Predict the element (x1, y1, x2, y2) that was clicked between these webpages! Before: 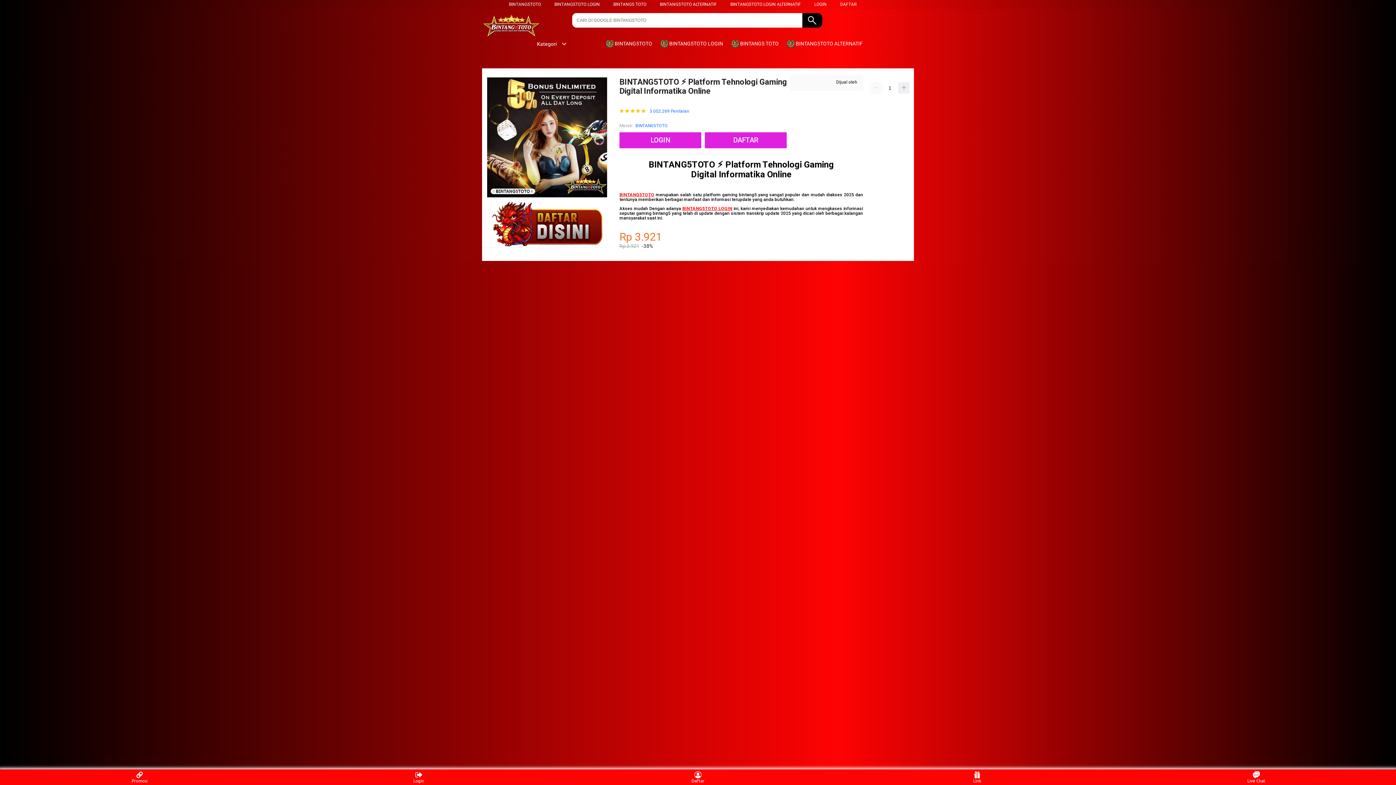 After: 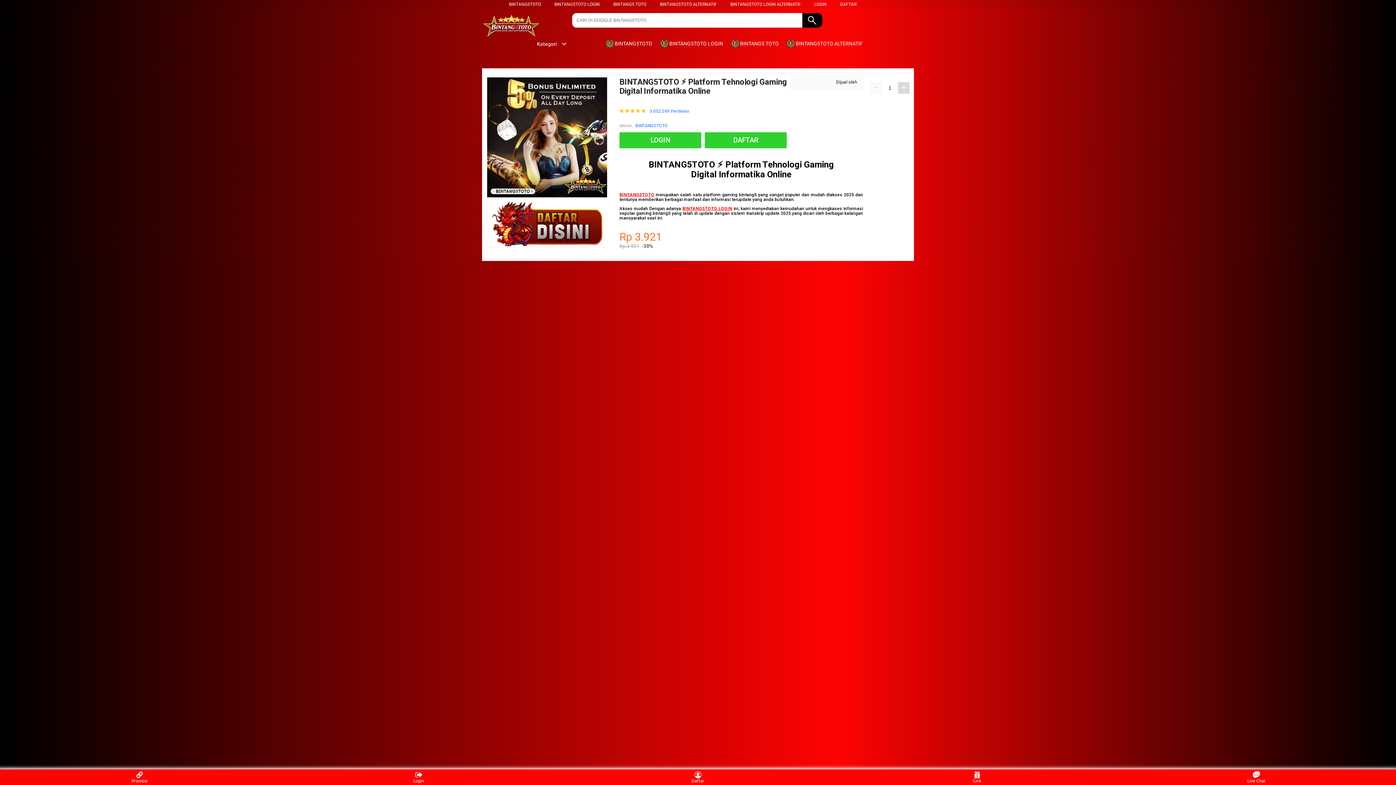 Action: bbox: (898, 82, 909, 93)